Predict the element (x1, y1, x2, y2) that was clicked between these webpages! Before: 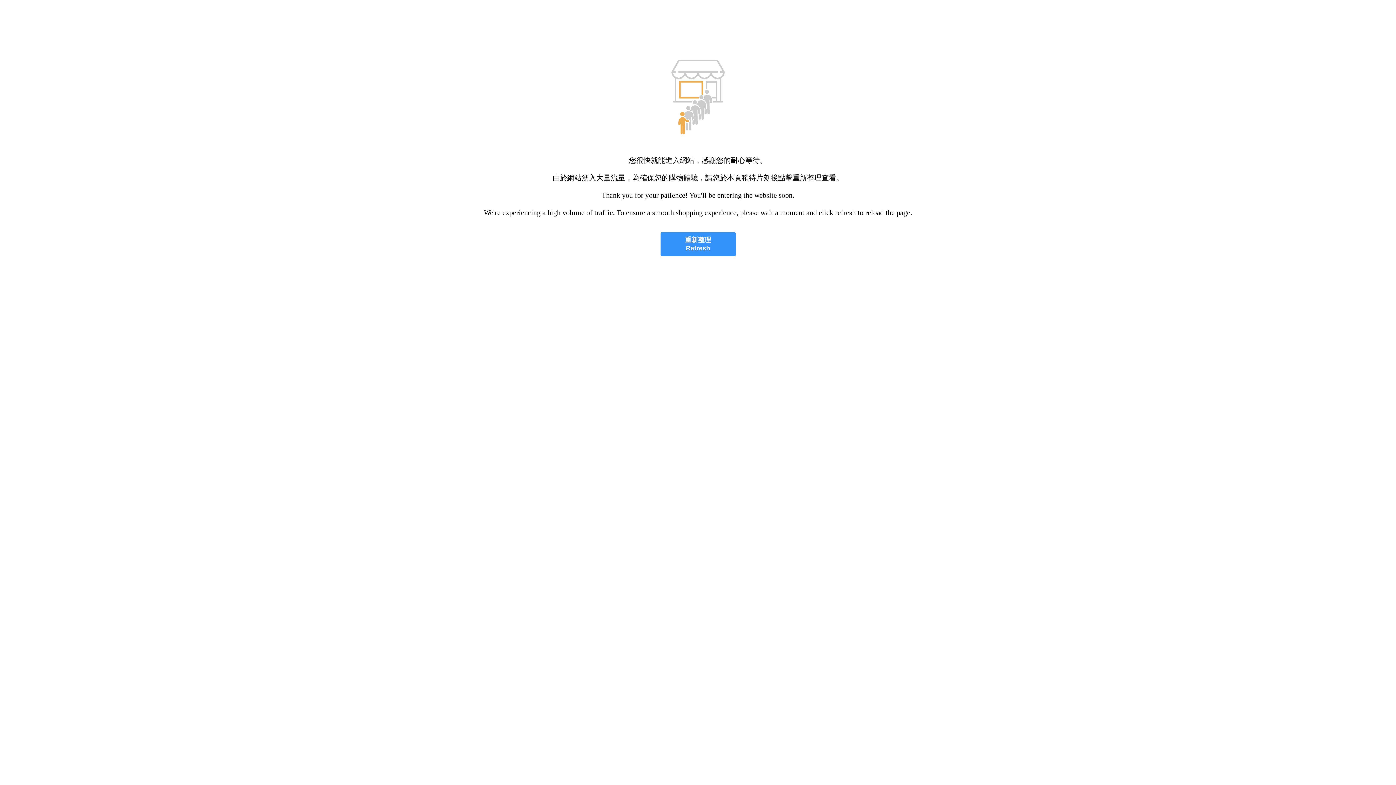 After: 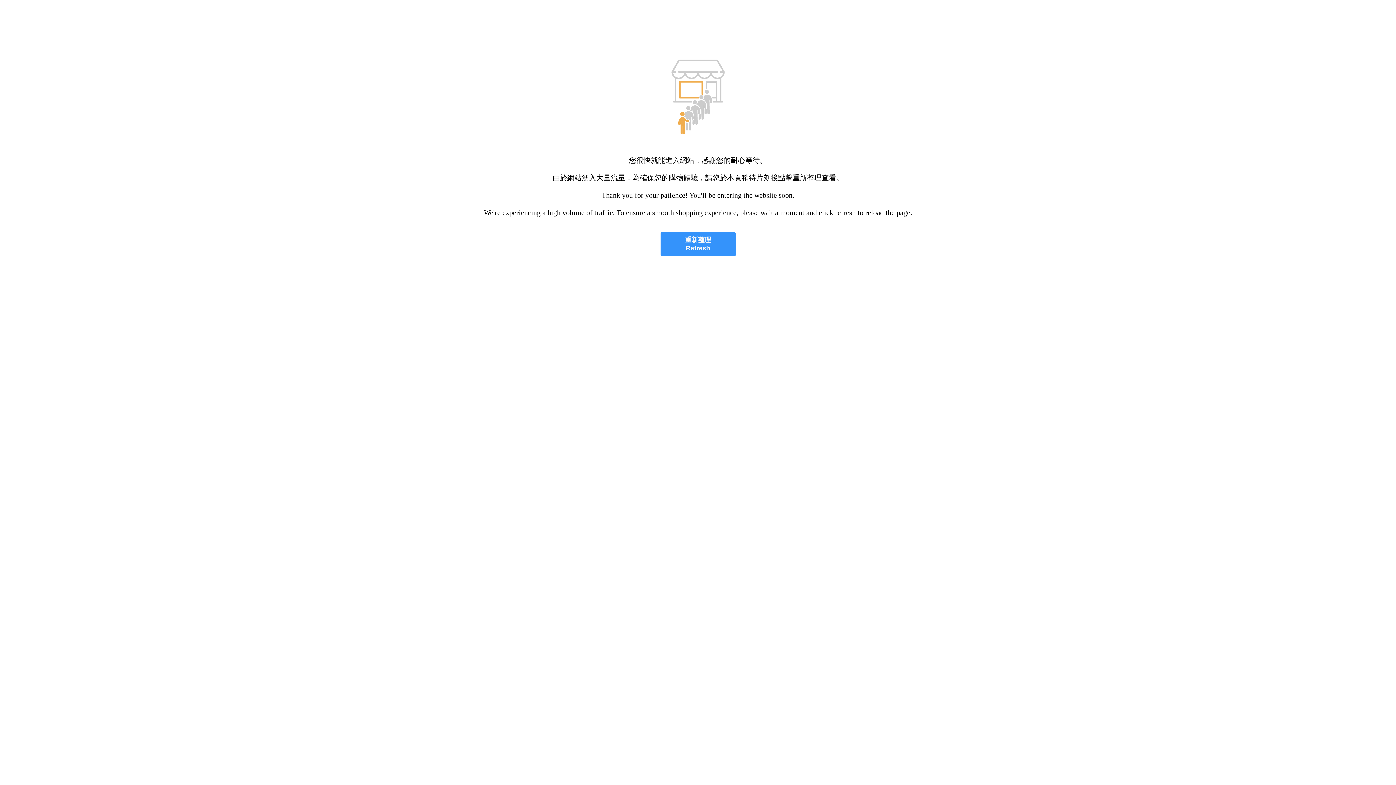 Action: label: 重新整理
Refresh bbox: (660, 232, 735, 256)